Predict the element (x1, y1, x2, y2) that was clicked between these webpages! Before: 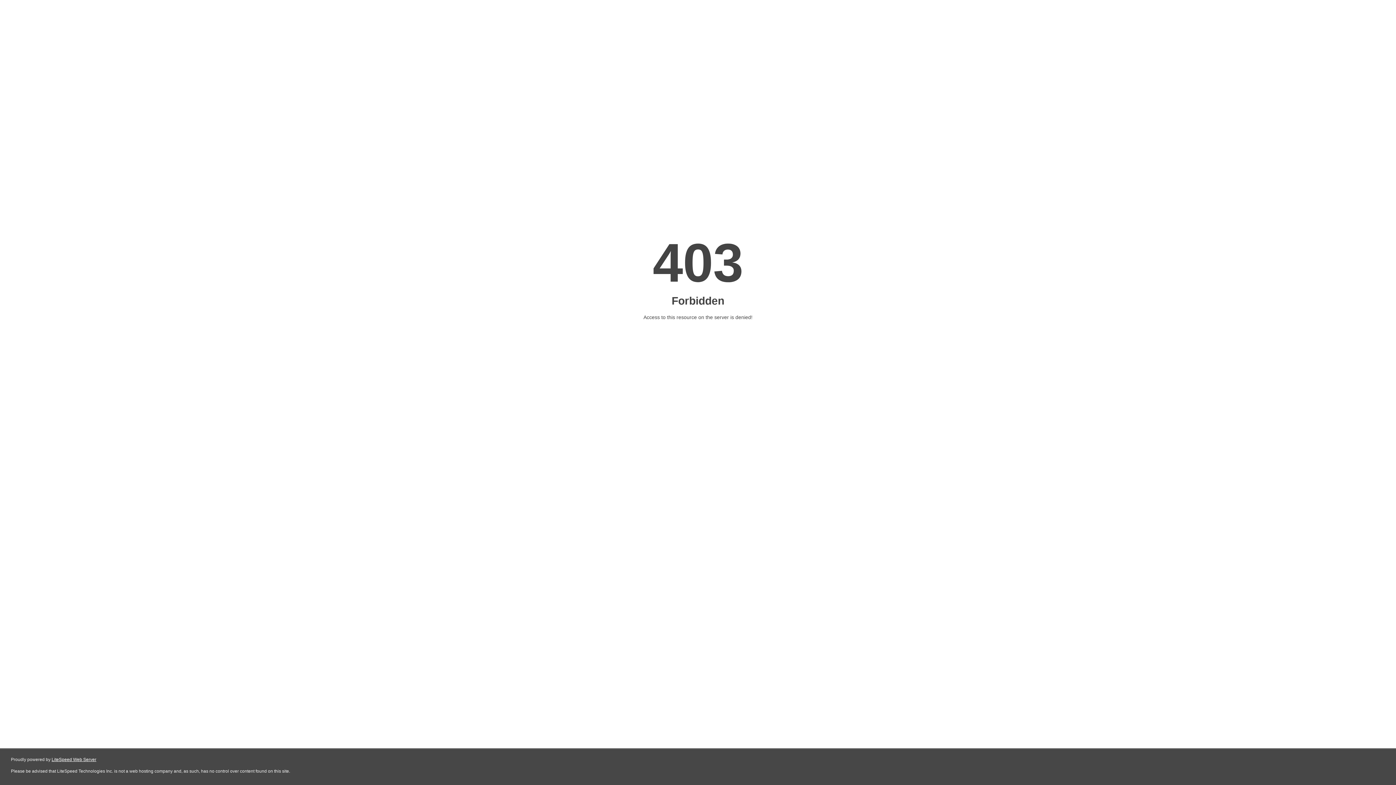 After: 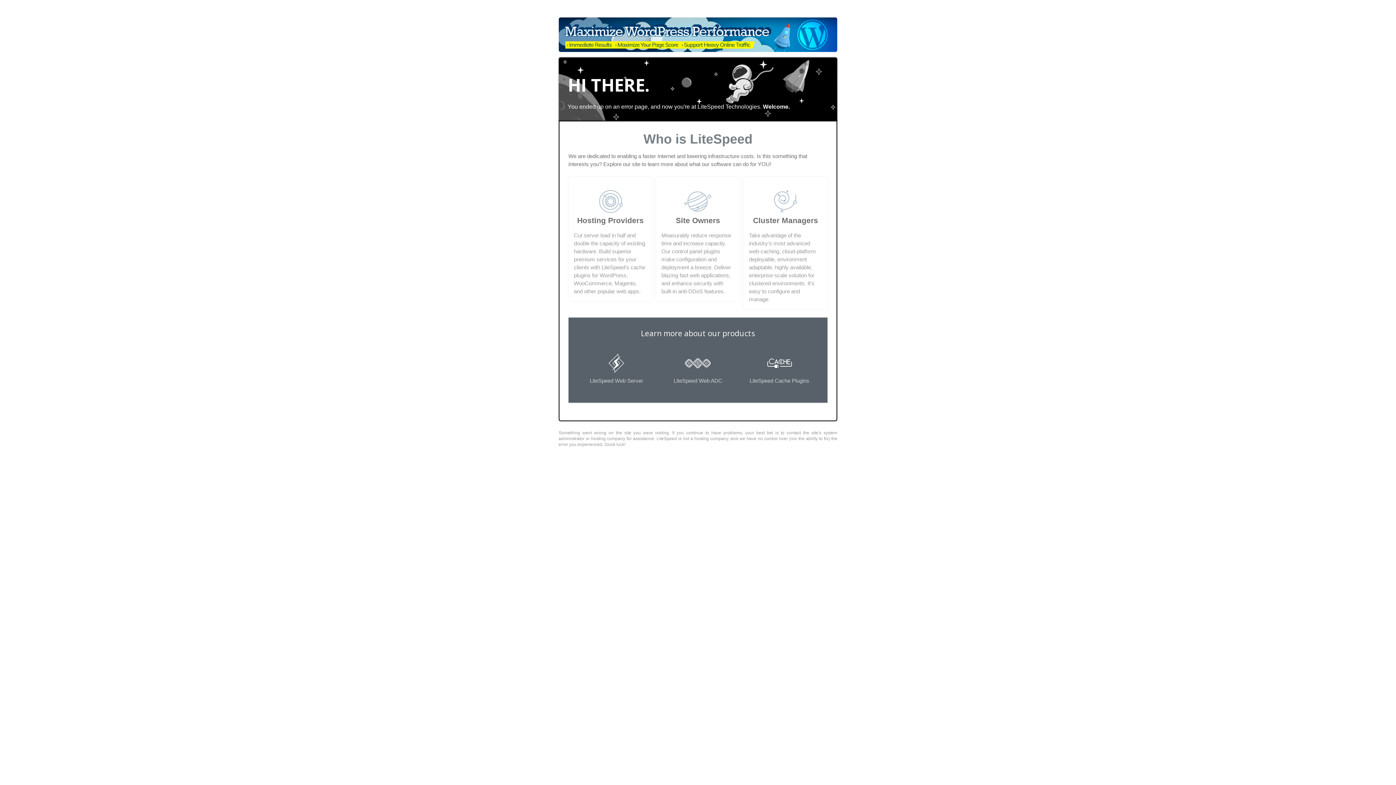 Action: bbox: (51, 757, 96, 762) label: LiteSpeed Web Server